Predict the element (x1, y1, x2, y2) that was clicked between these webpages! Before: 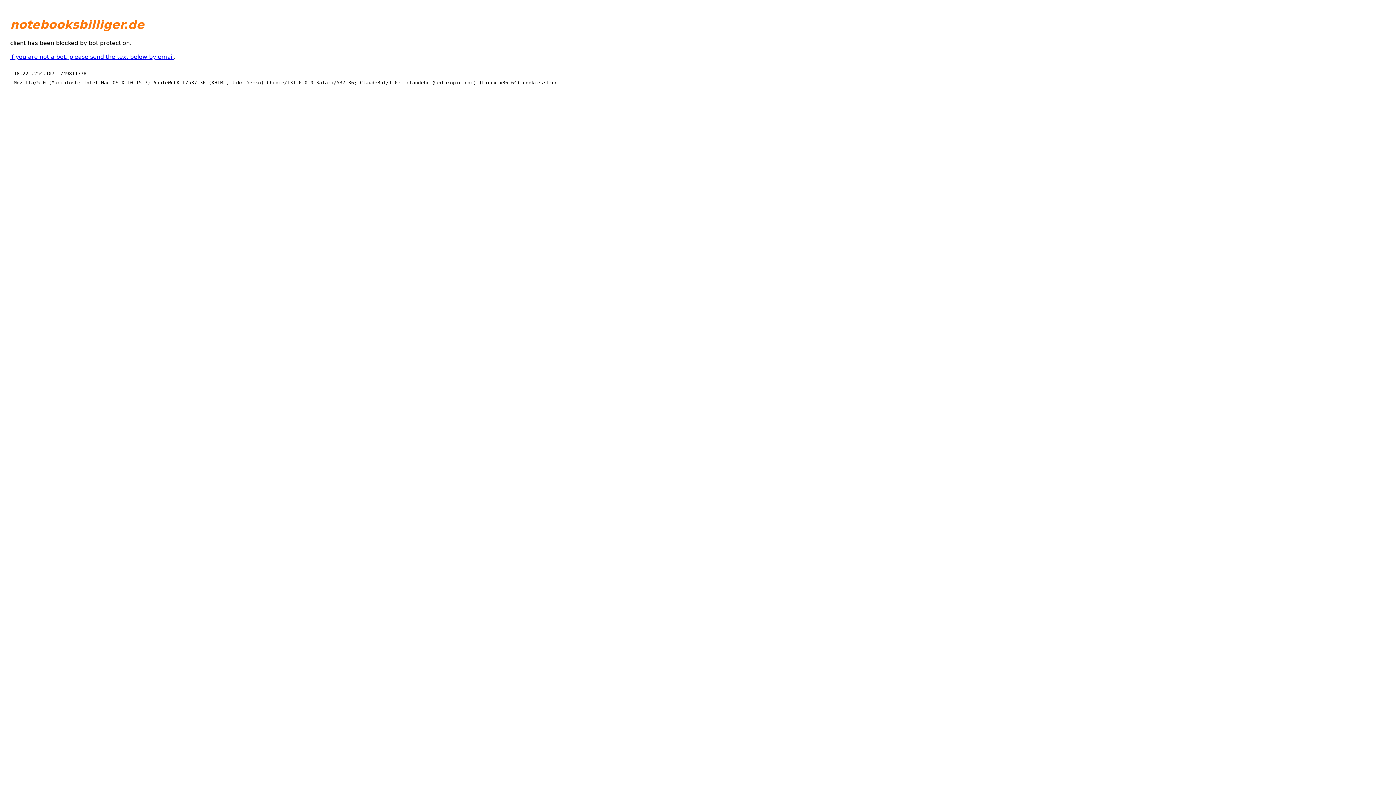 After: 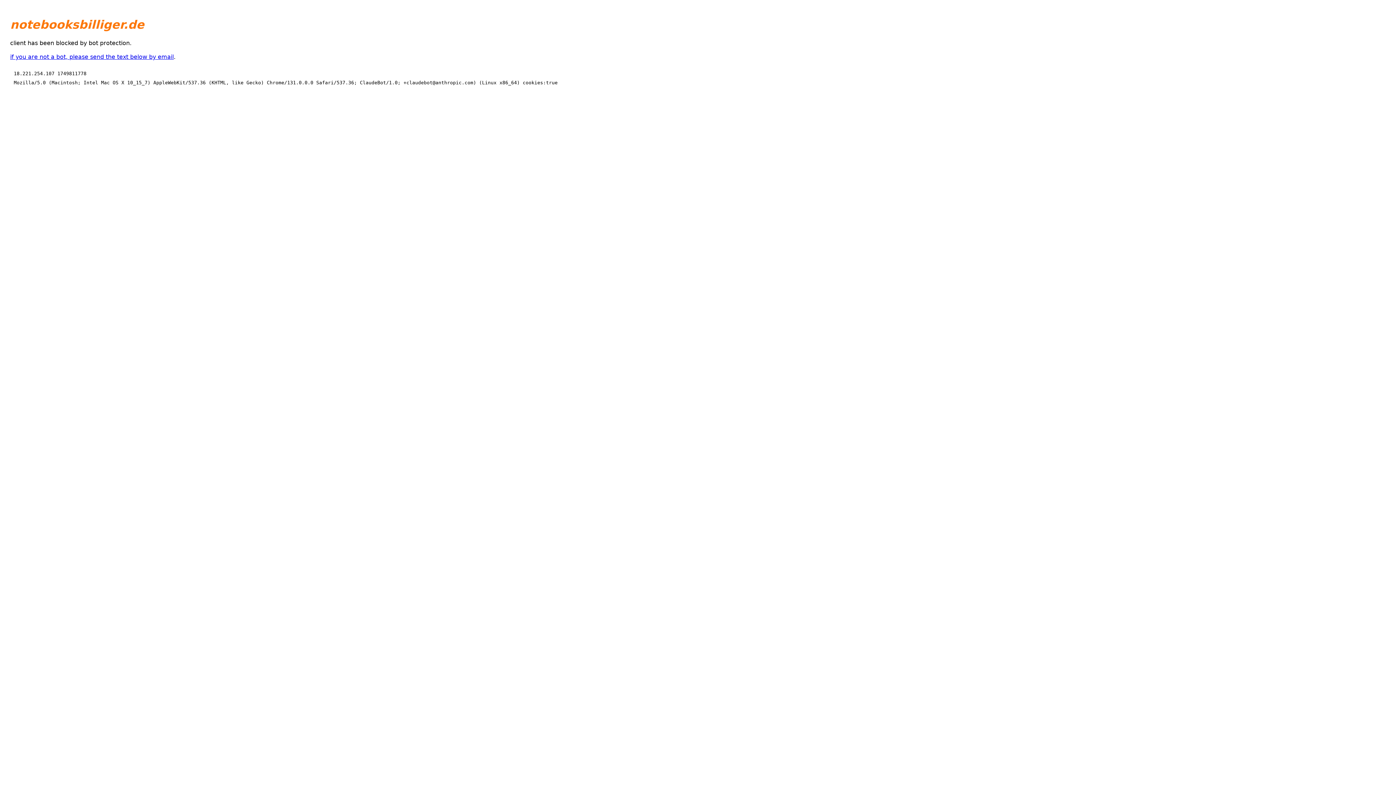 Action: label: if you are not a bot, please send the text below by email bbox: (10, 53, 173, 60)